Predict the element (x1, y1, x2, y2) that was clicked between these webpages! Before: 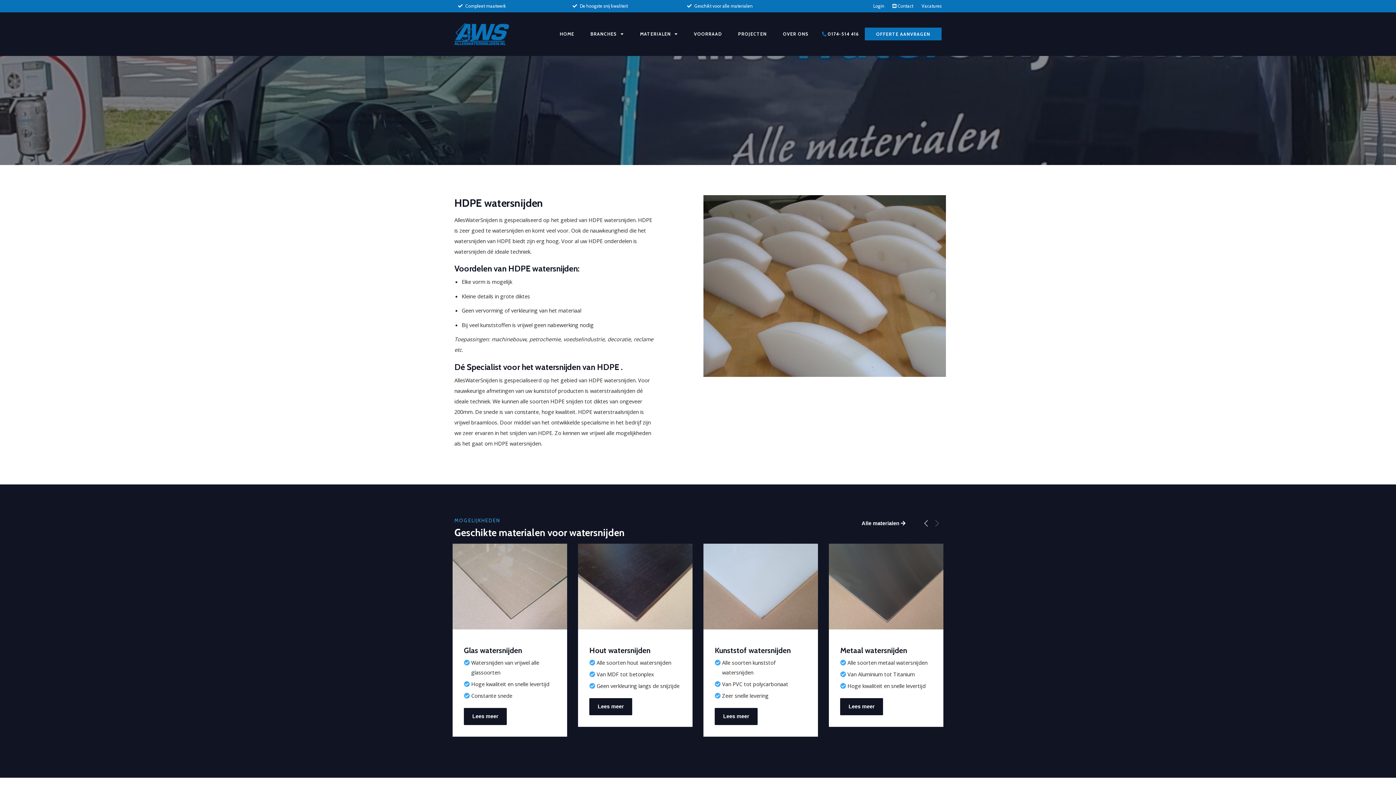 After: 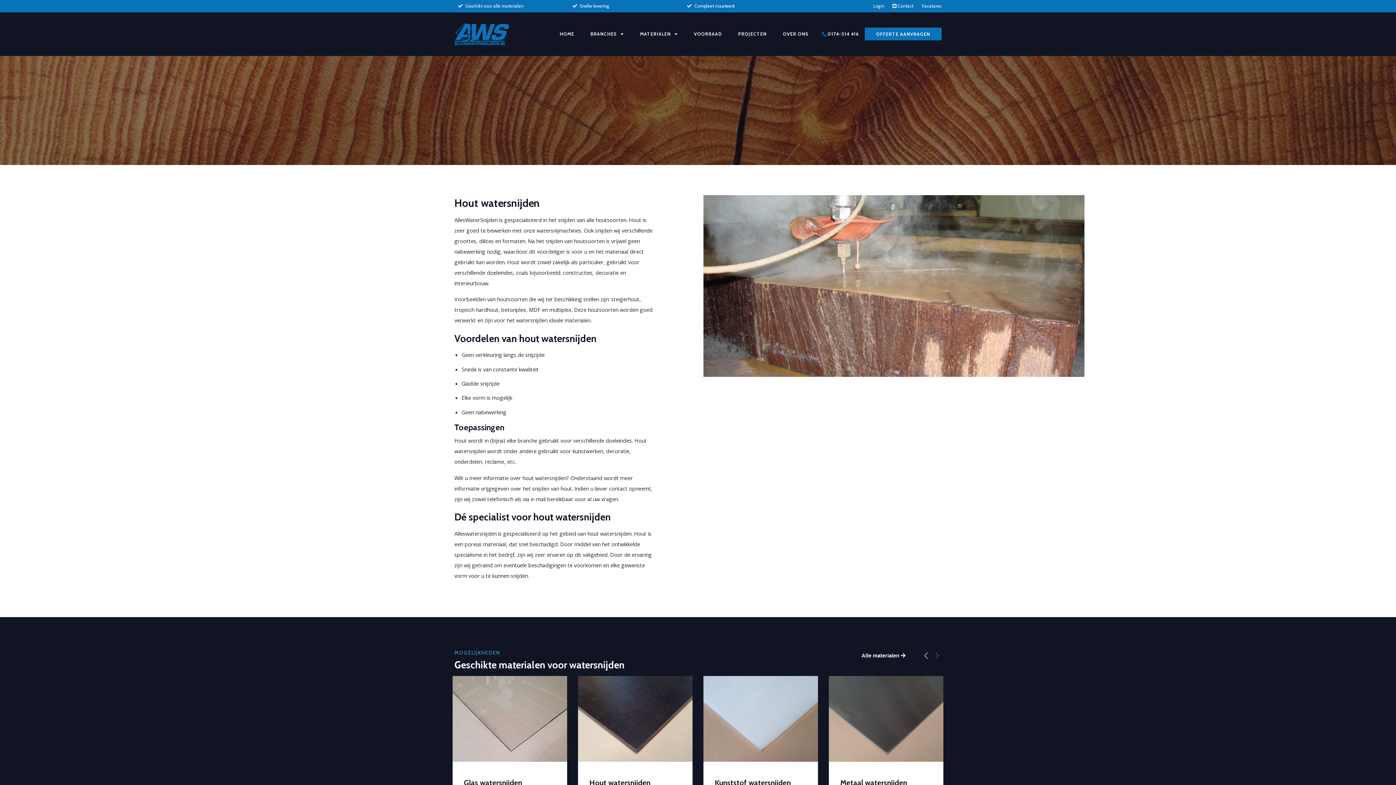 Action: label: Hout watersnijden bbox: (593, 644, 685, 656)